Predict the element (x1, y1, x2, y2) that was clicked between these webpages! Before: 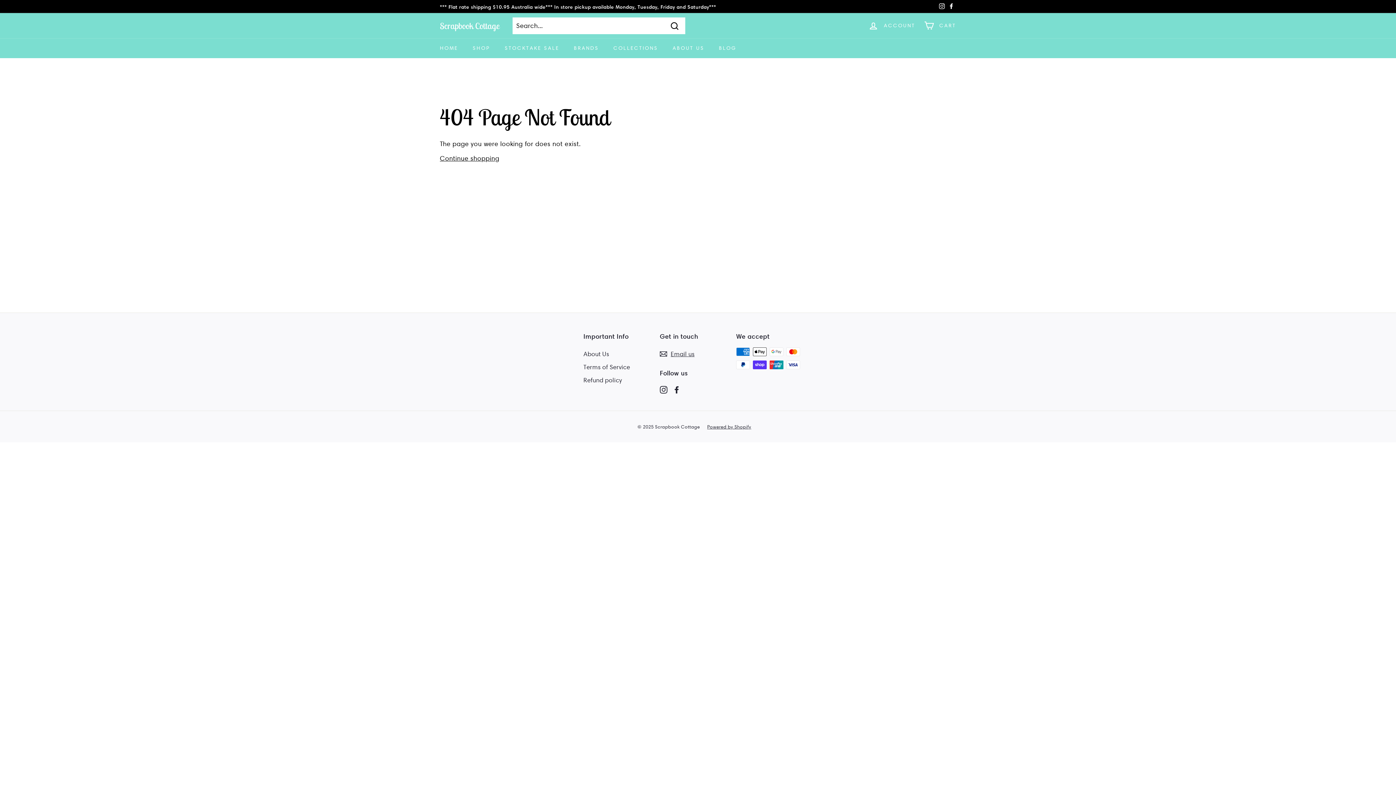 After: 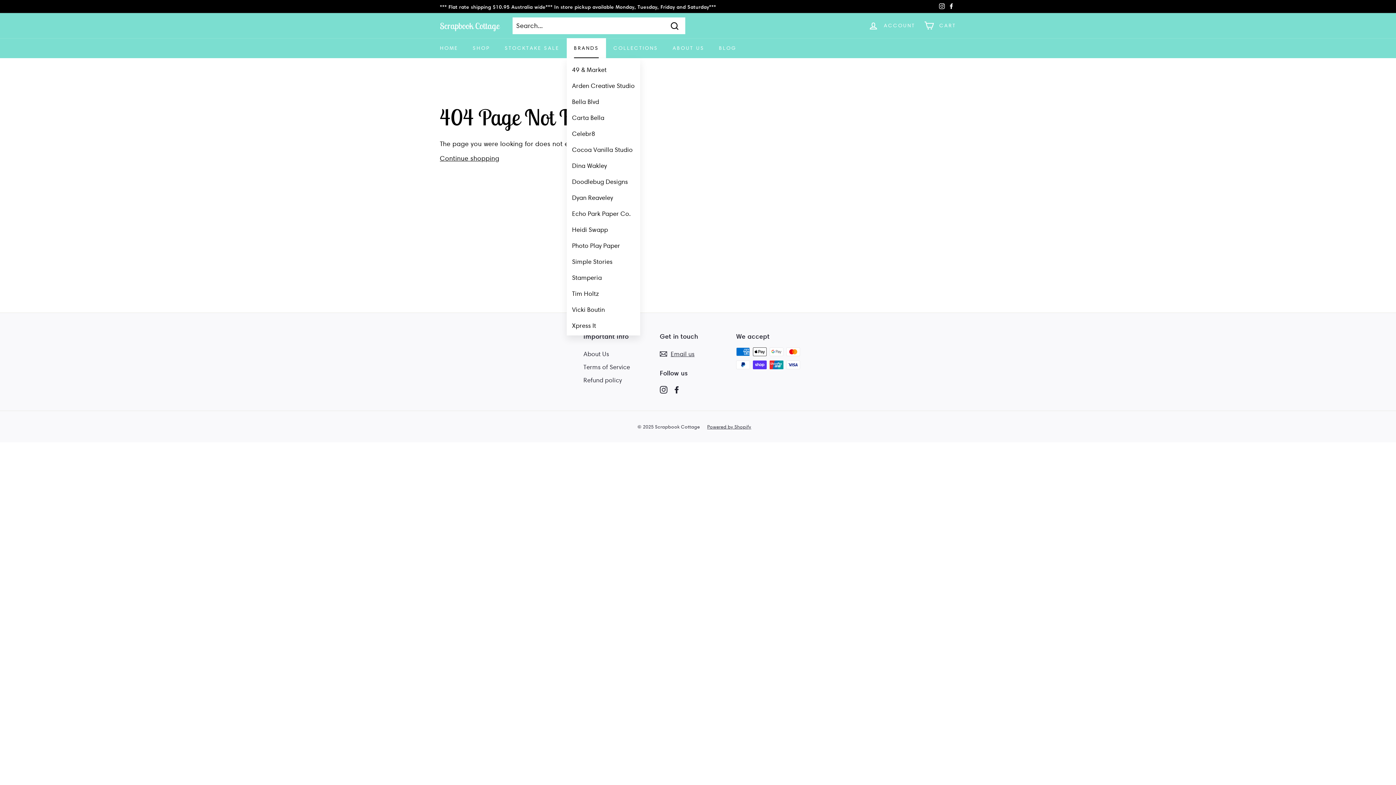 Action: label: BRANDS bbox: (566, 38, 606, 58)